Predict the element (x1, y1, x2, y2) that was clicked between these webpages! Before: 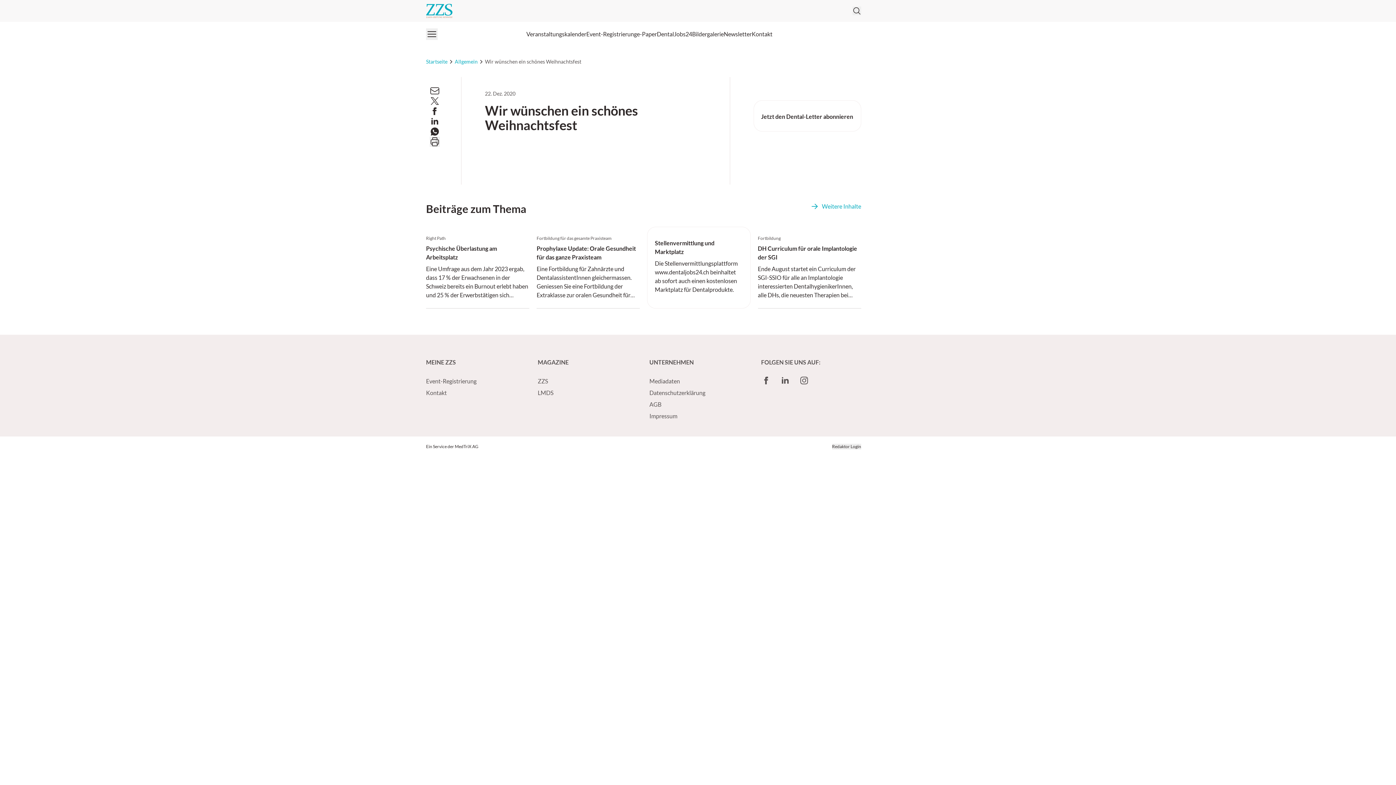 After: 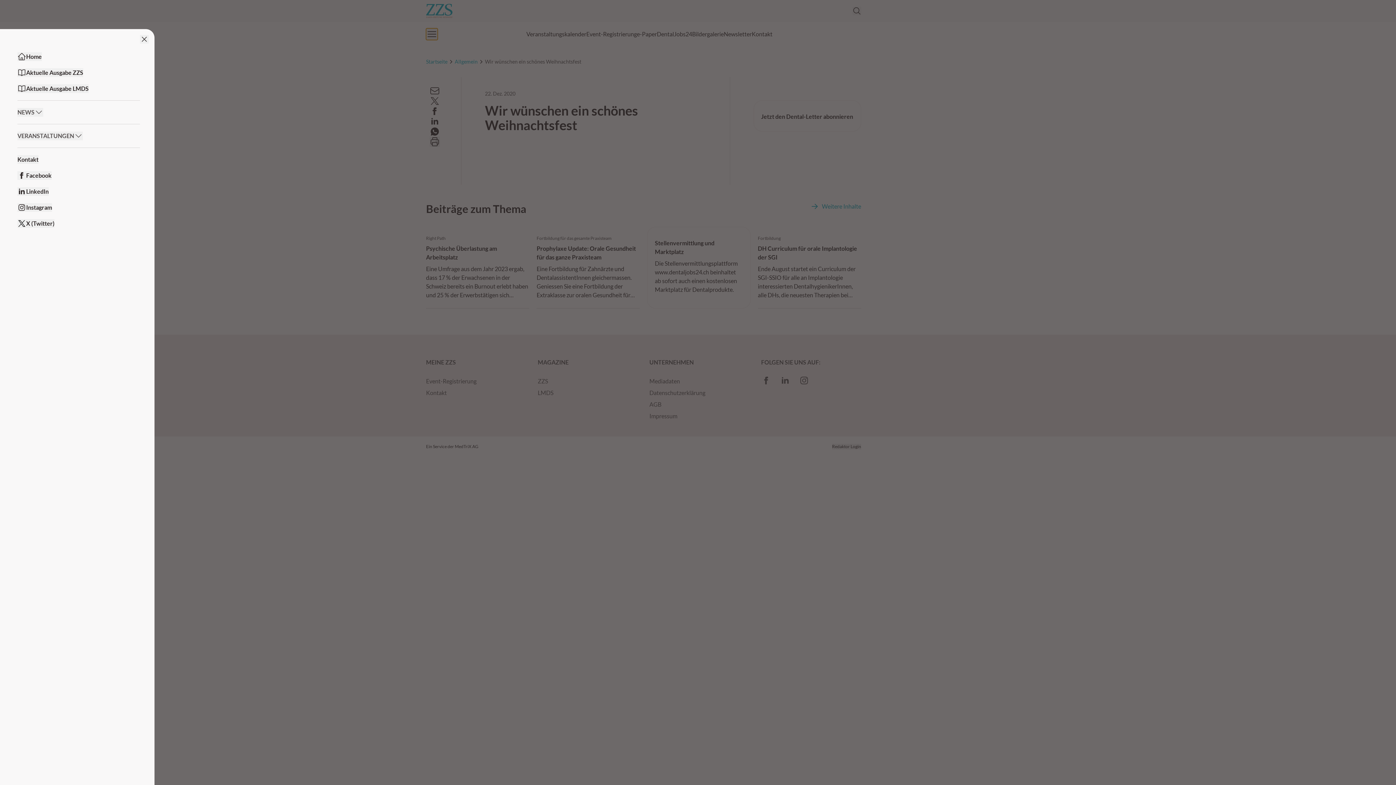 Action: bbox: (426, 28, 437, 40)